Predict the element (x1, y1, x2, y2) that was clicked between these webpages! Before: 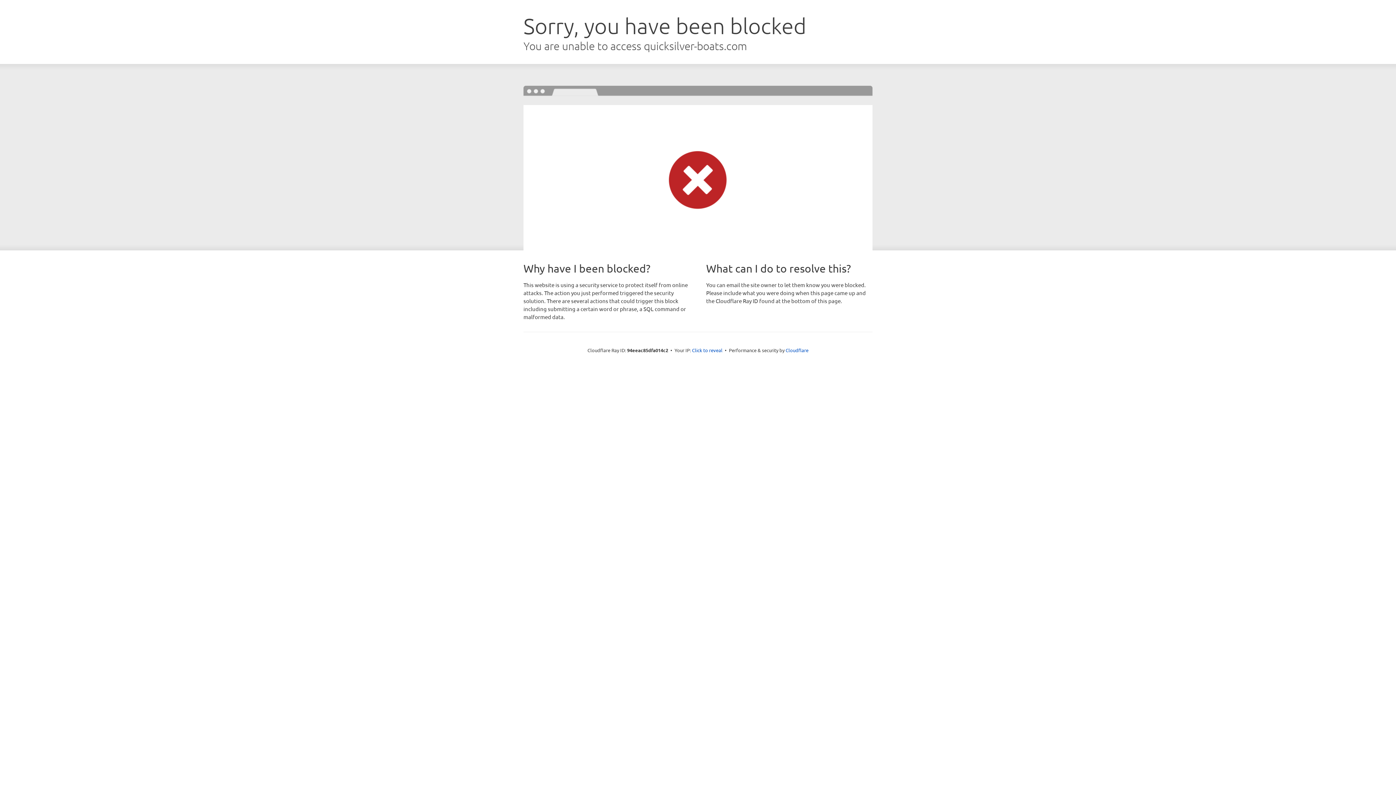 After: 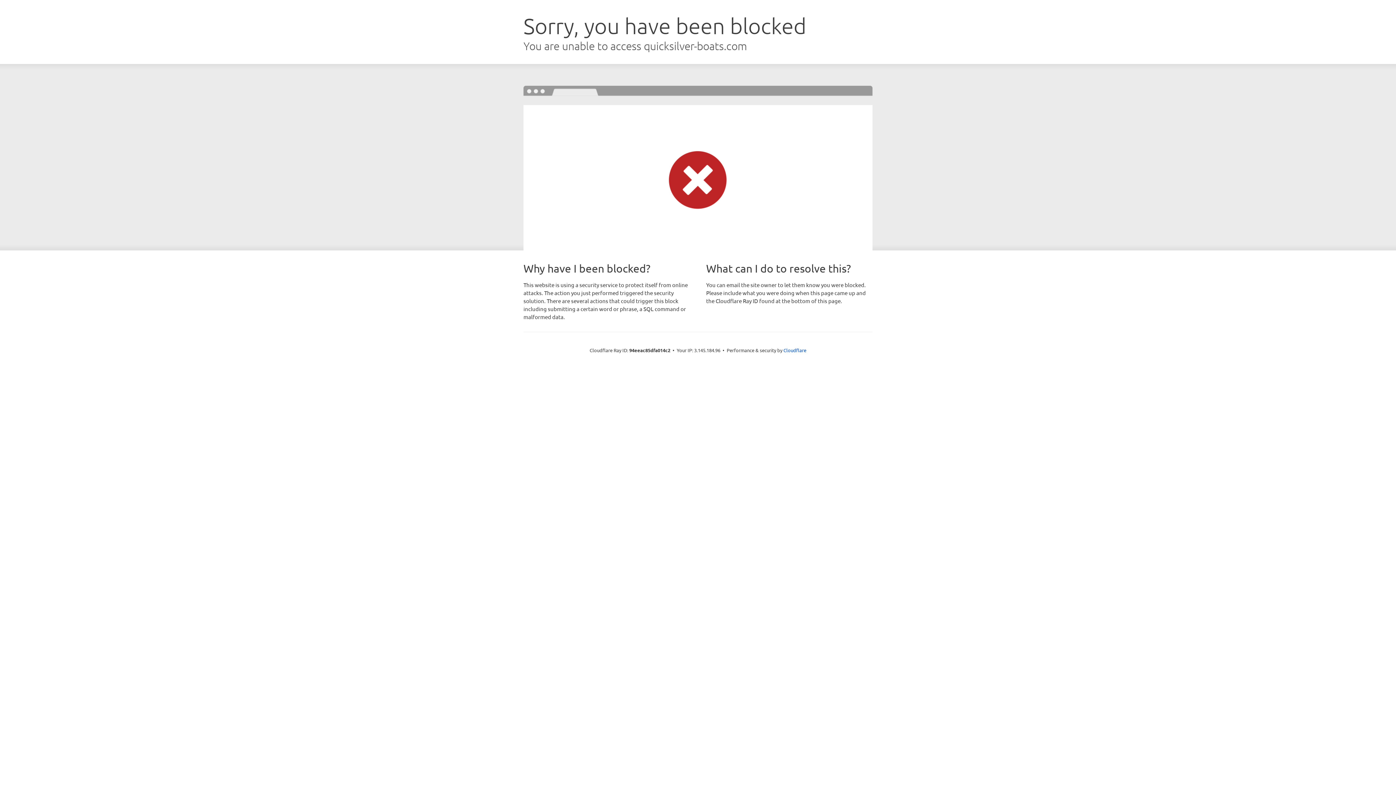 Action: bbox: (692, 346, 722, 353) label: Click to reveal